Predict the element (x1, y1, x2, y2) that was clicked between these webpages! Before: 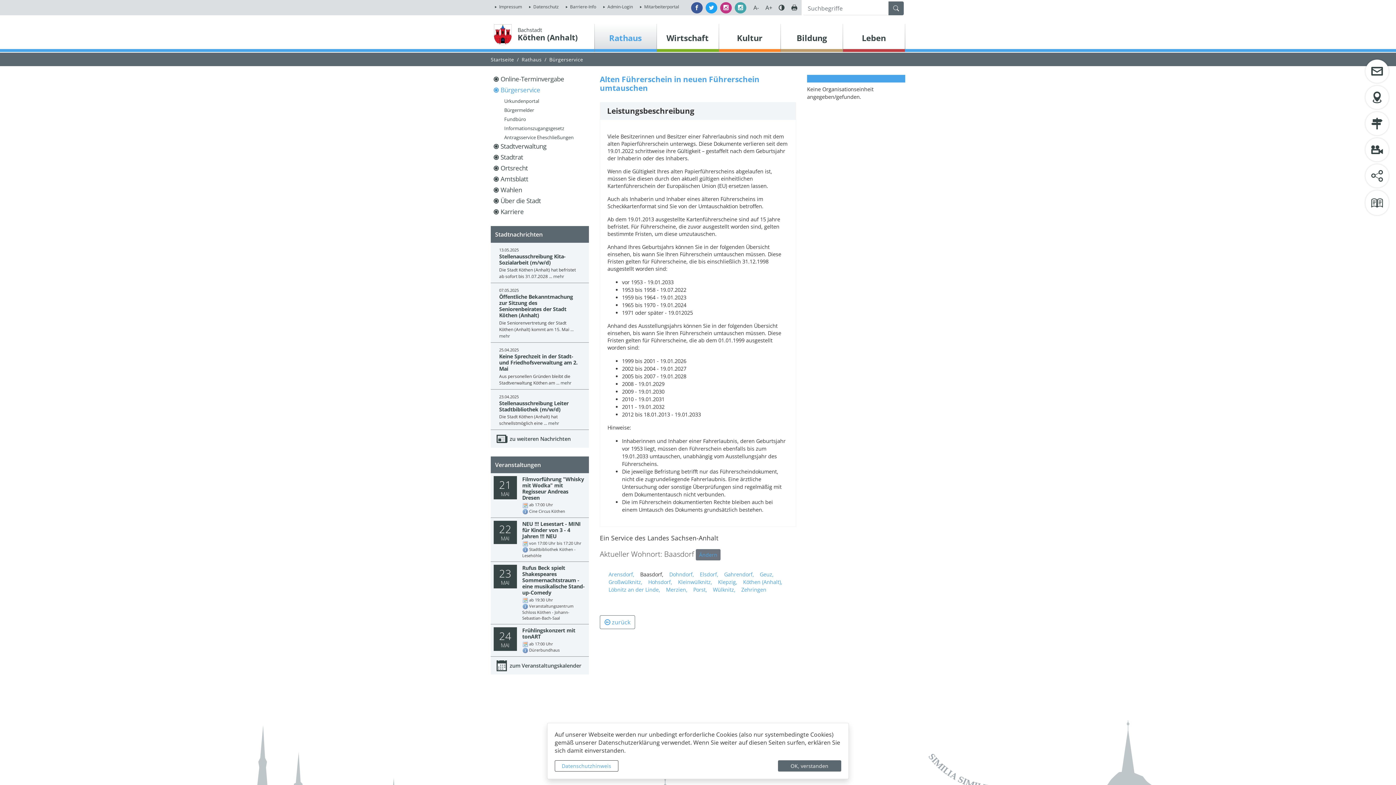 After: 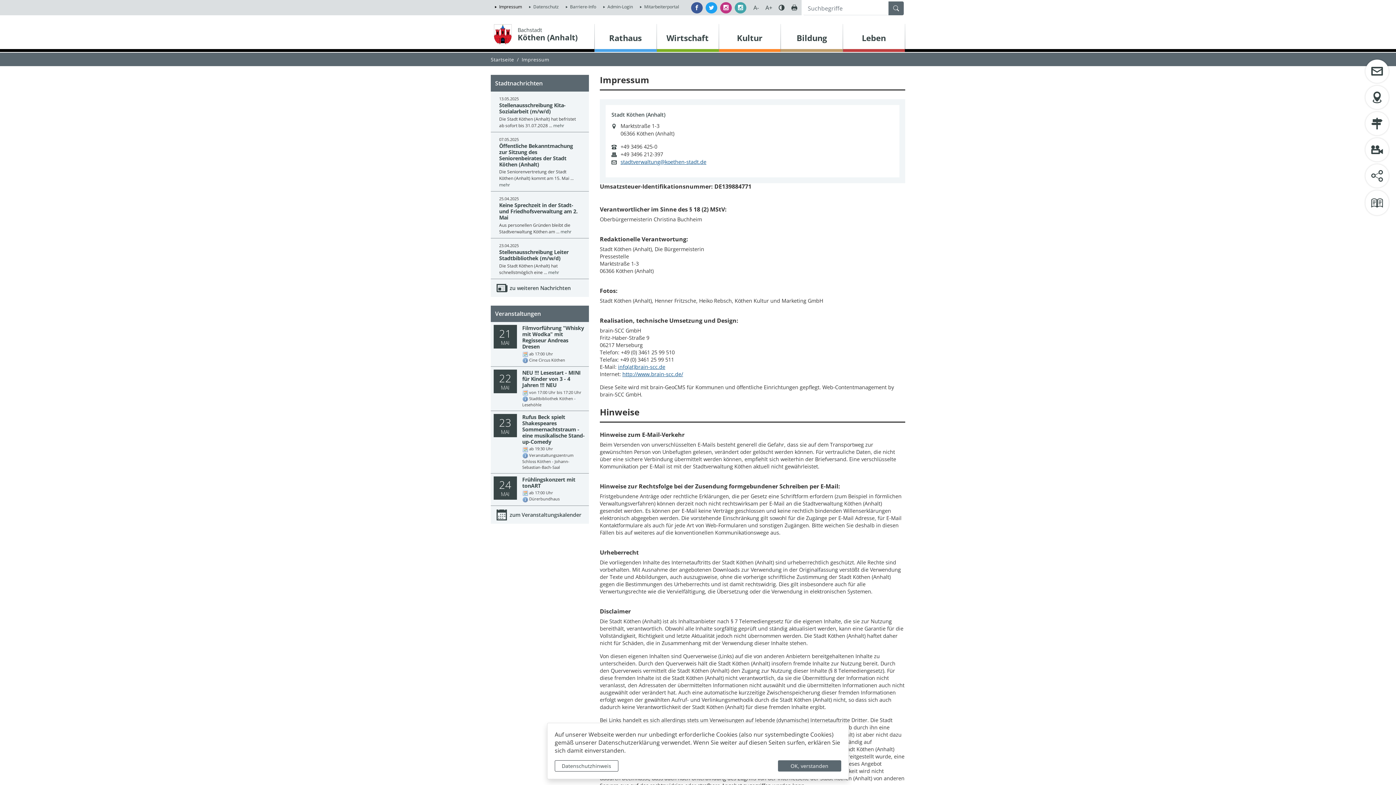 Action: bbox: (492, 1, 524, 12) label: Impressum